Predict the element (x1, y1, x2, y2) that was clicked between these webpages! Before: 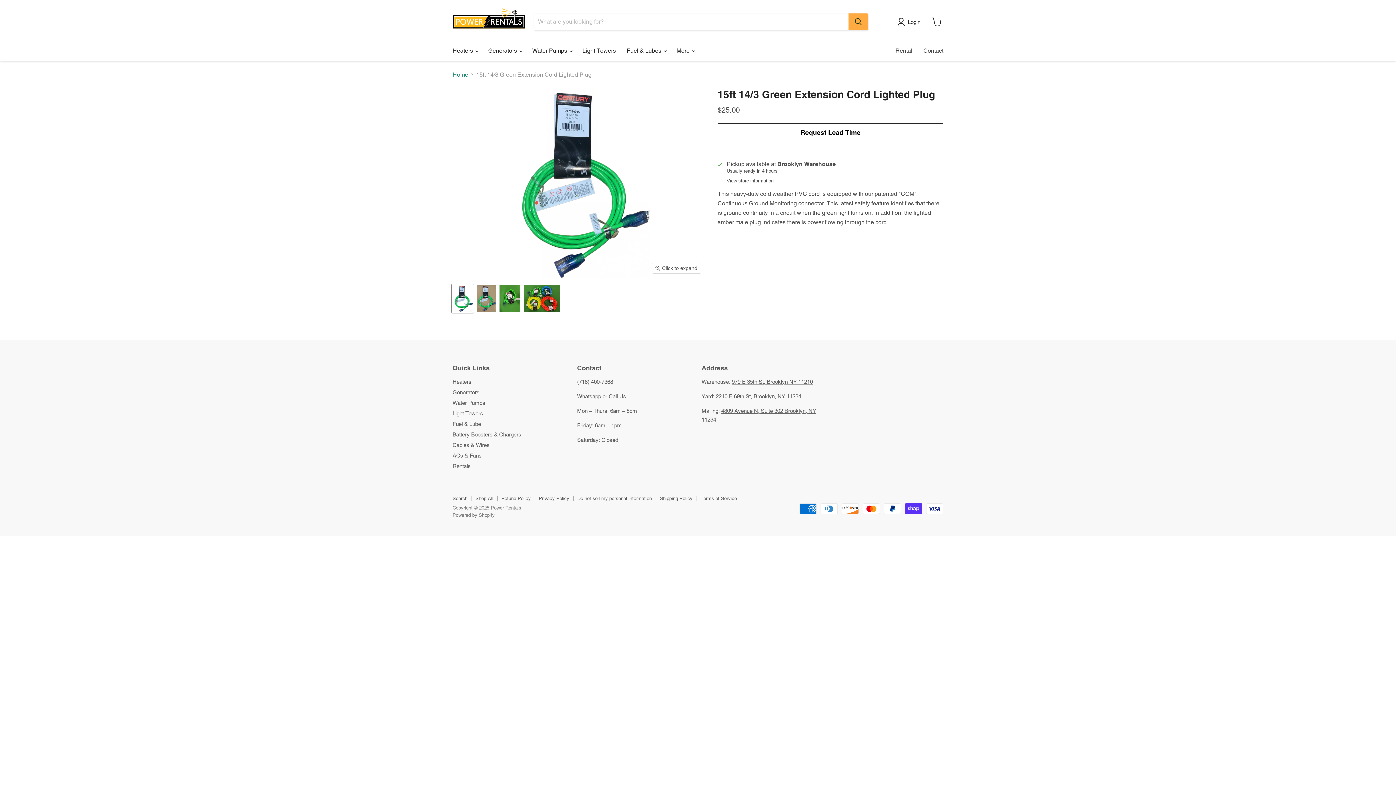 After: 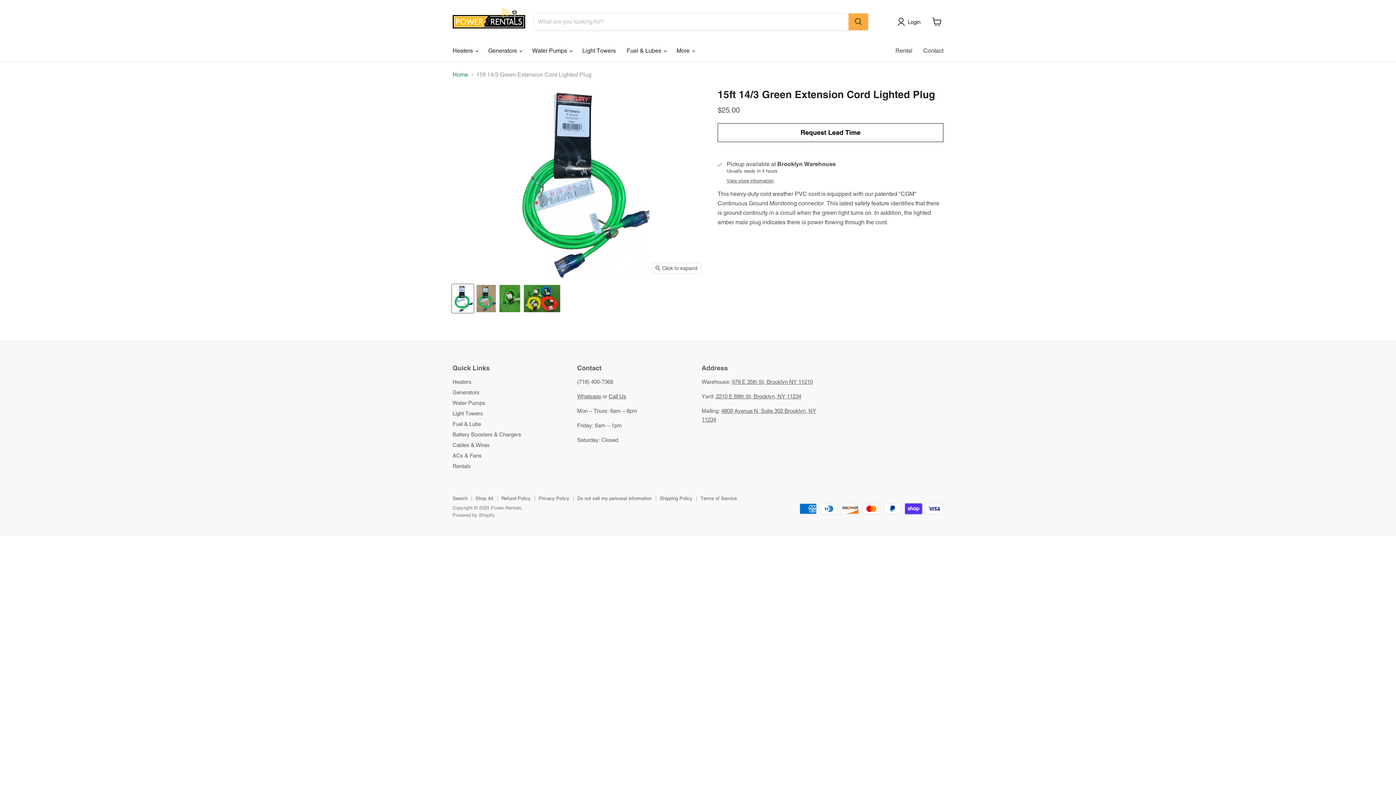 Action: bbox: (608, 393, 626, 399) label: Call Us